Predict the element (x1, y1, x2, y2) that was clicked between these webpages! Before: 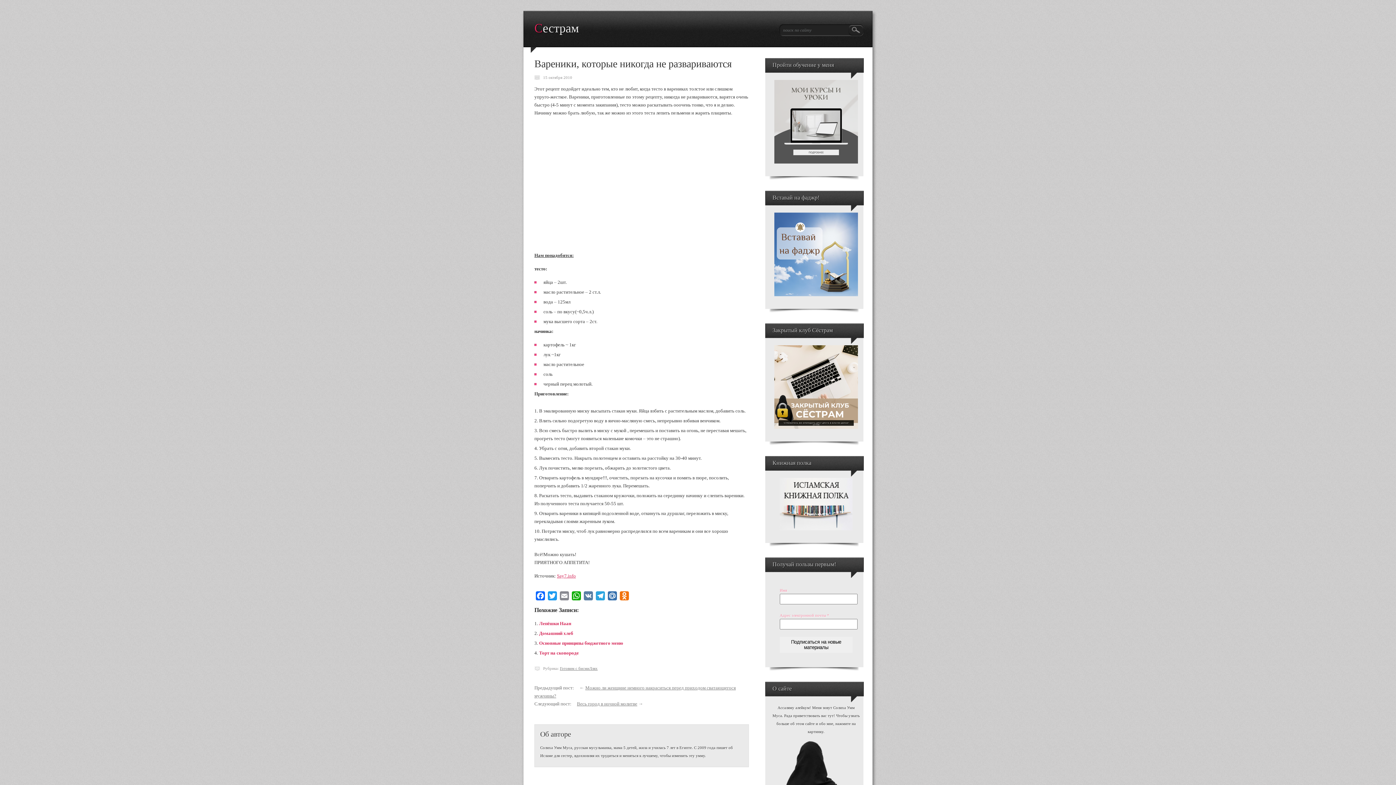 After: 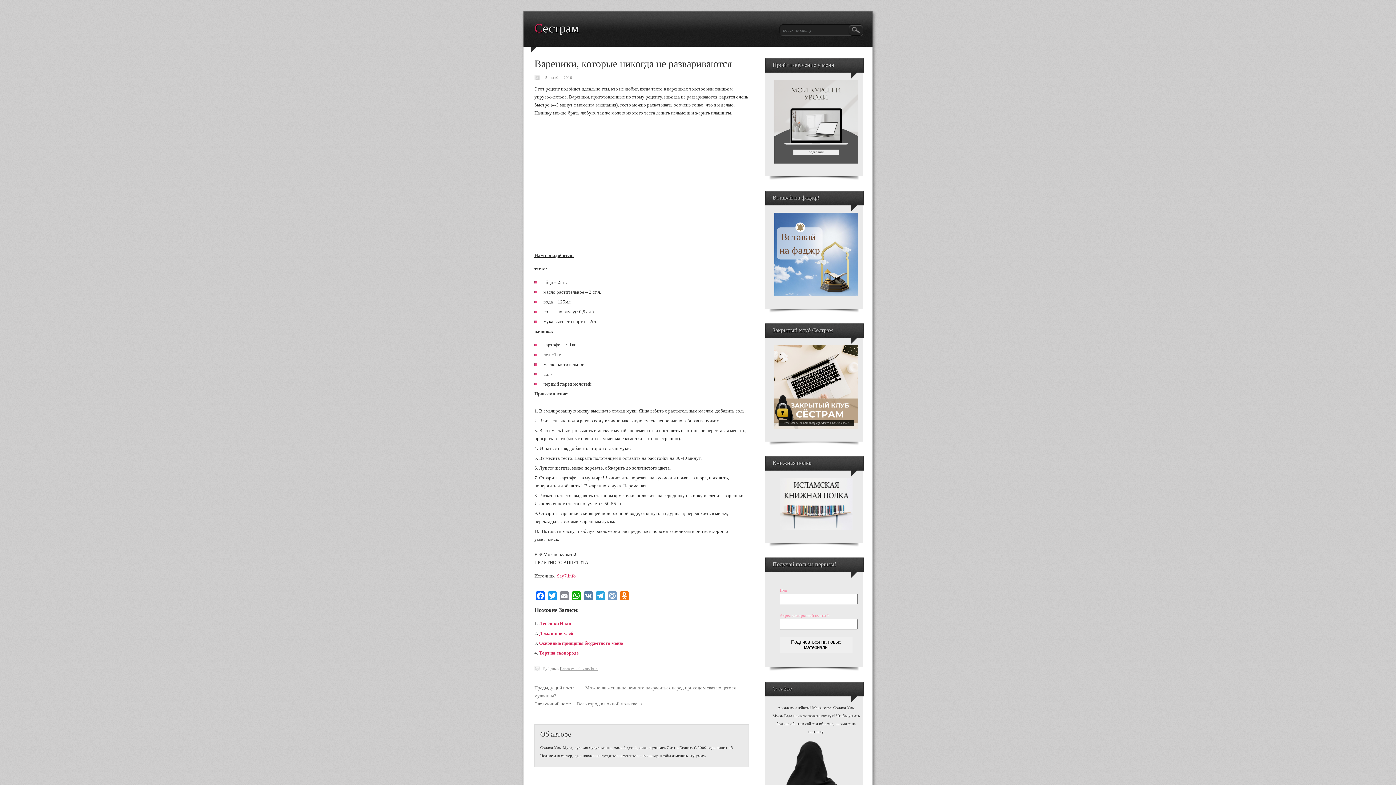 Action: bbox: (606, 591, 618, 600) label: Mail.Ru